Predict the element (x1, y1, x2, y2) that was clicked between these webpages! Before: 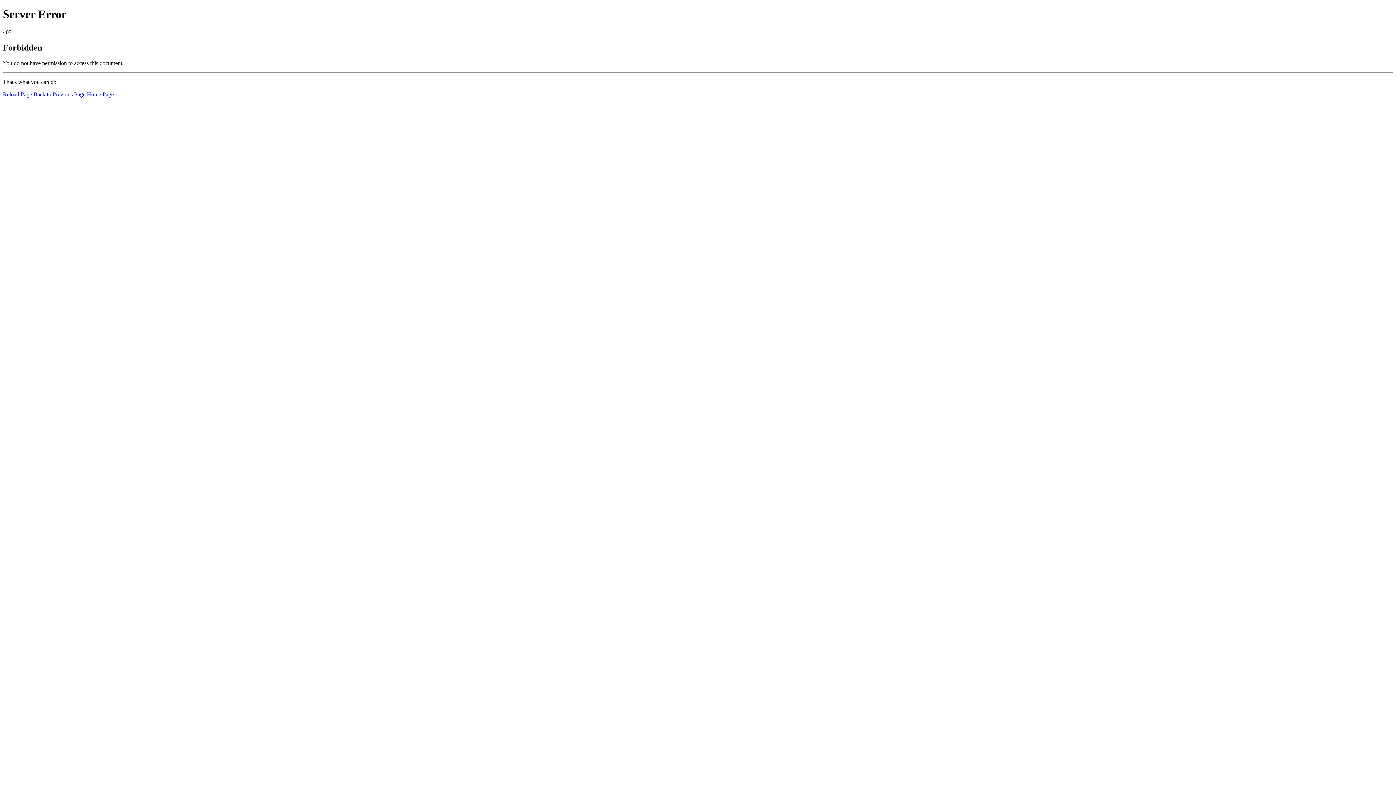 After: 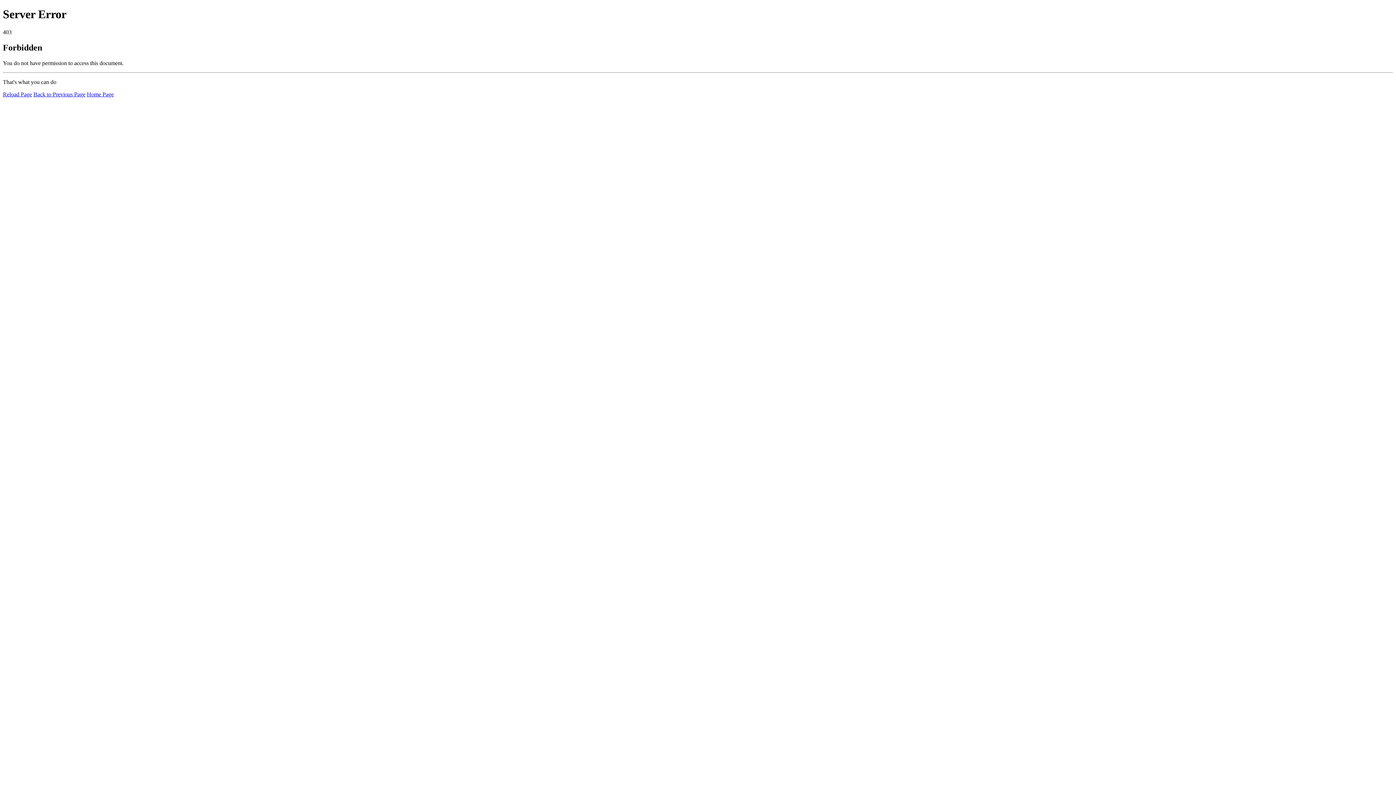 Action: bbox: (86, 91, 113, 97) label: Home Page